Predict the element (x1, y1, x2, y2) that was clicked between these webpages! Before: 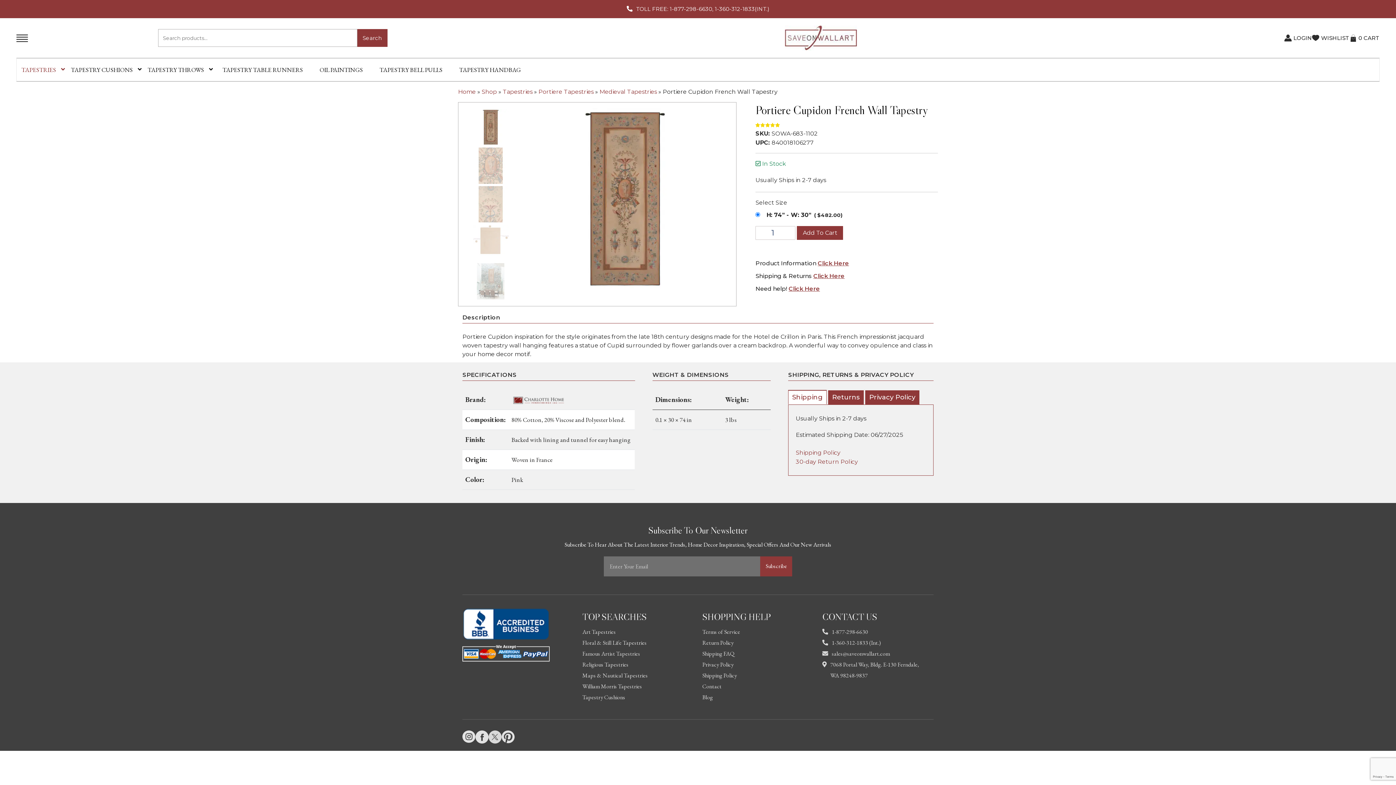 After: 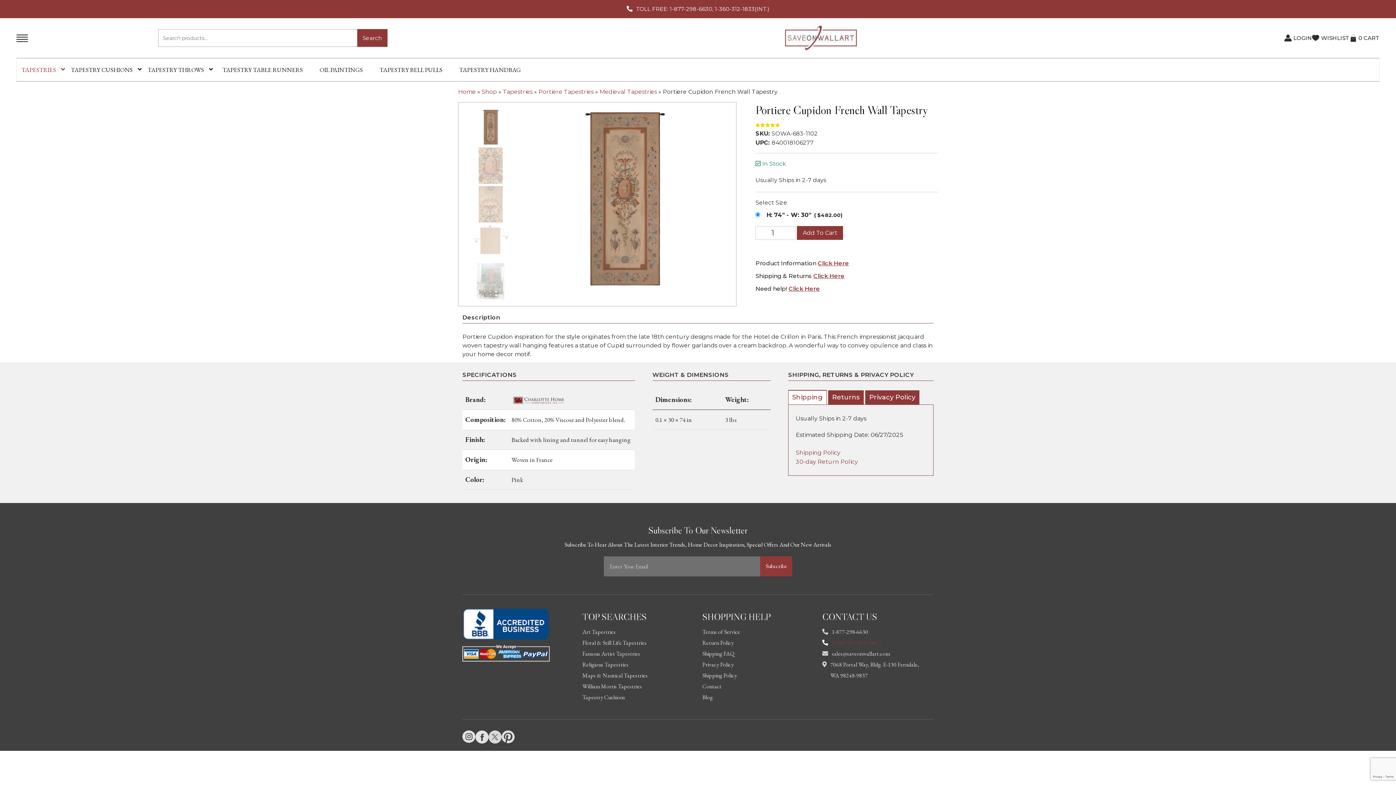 Action: bbox: (822, 637, 924, 648) label: 1-360-312-1833 (Int.)